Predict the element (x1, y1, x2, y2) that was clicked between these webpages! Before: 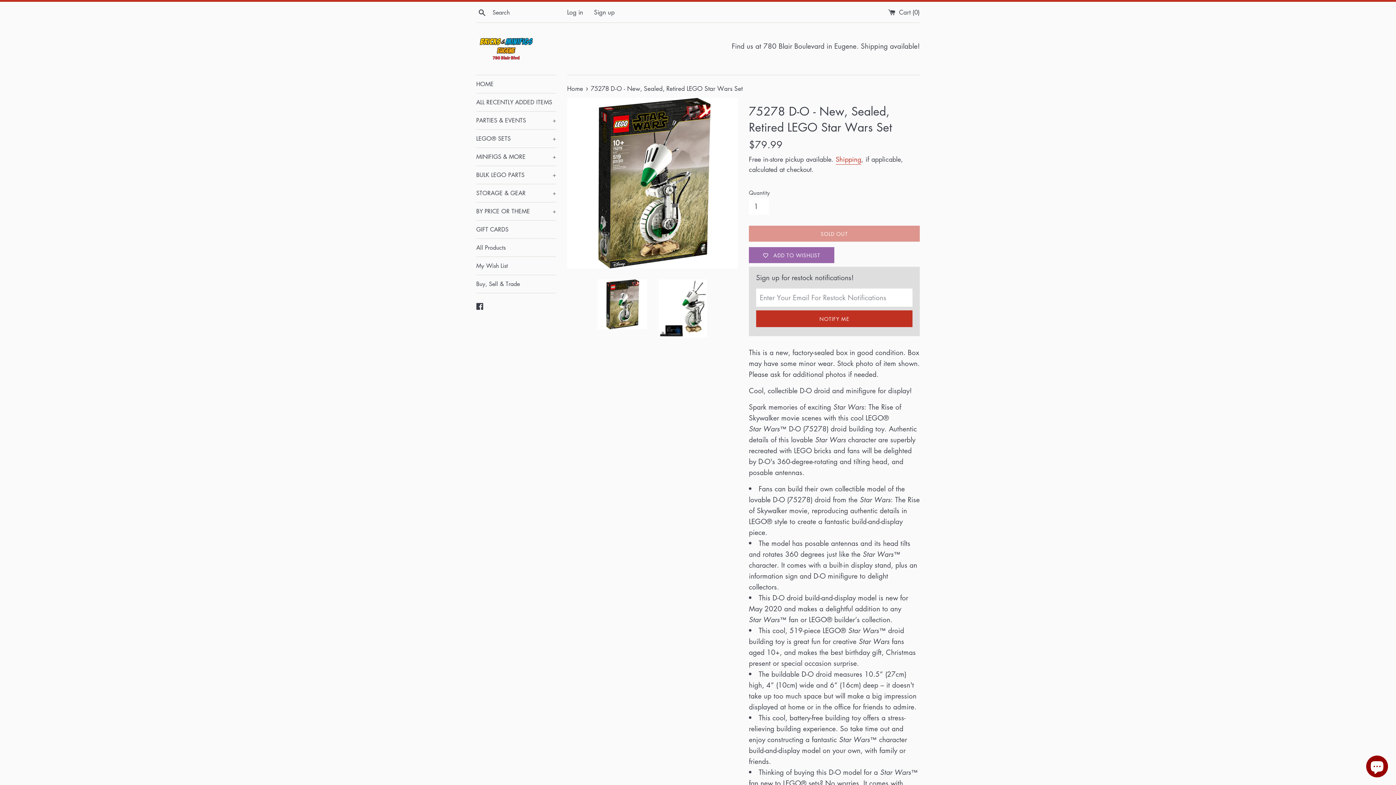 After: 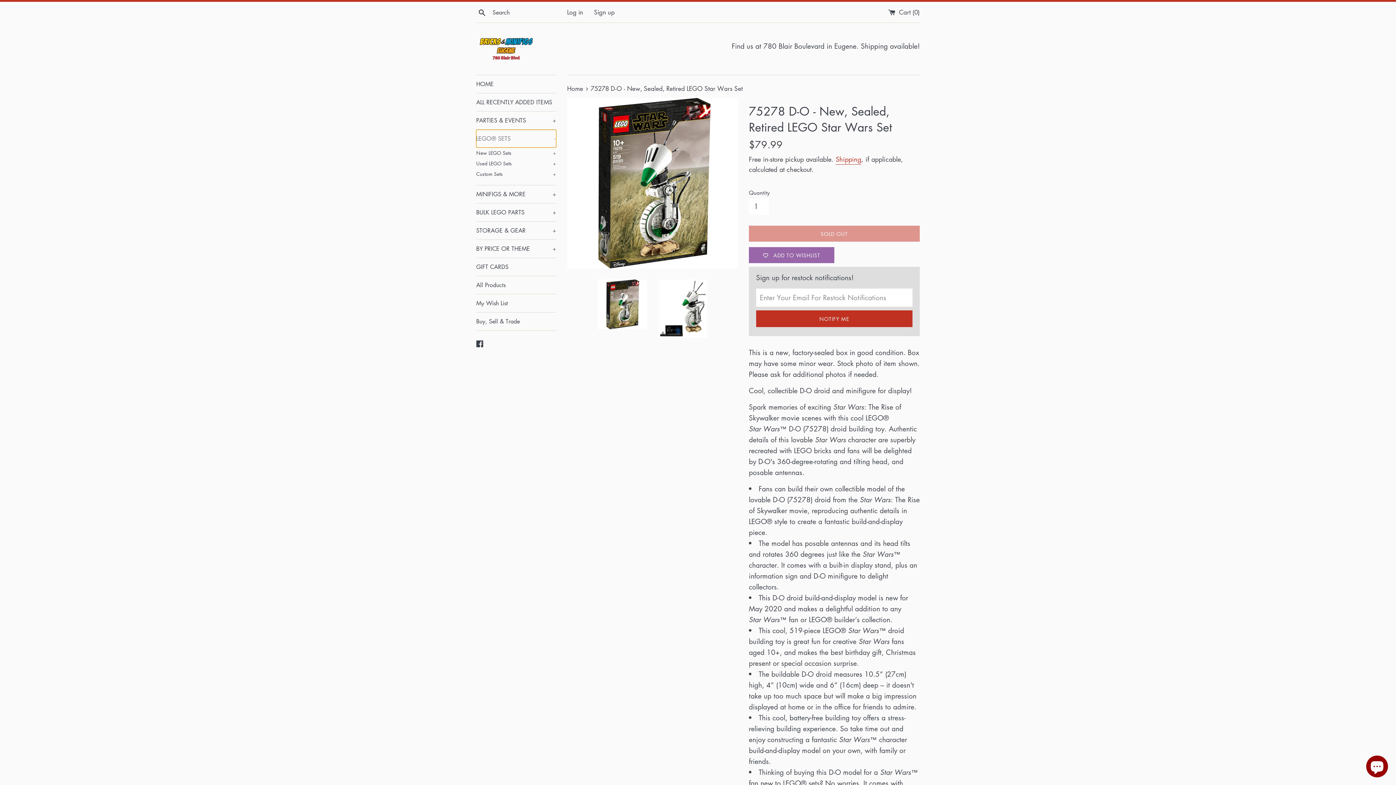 Action: bbox: (476, 129, 556, 147) label: LEGO® SETS
+